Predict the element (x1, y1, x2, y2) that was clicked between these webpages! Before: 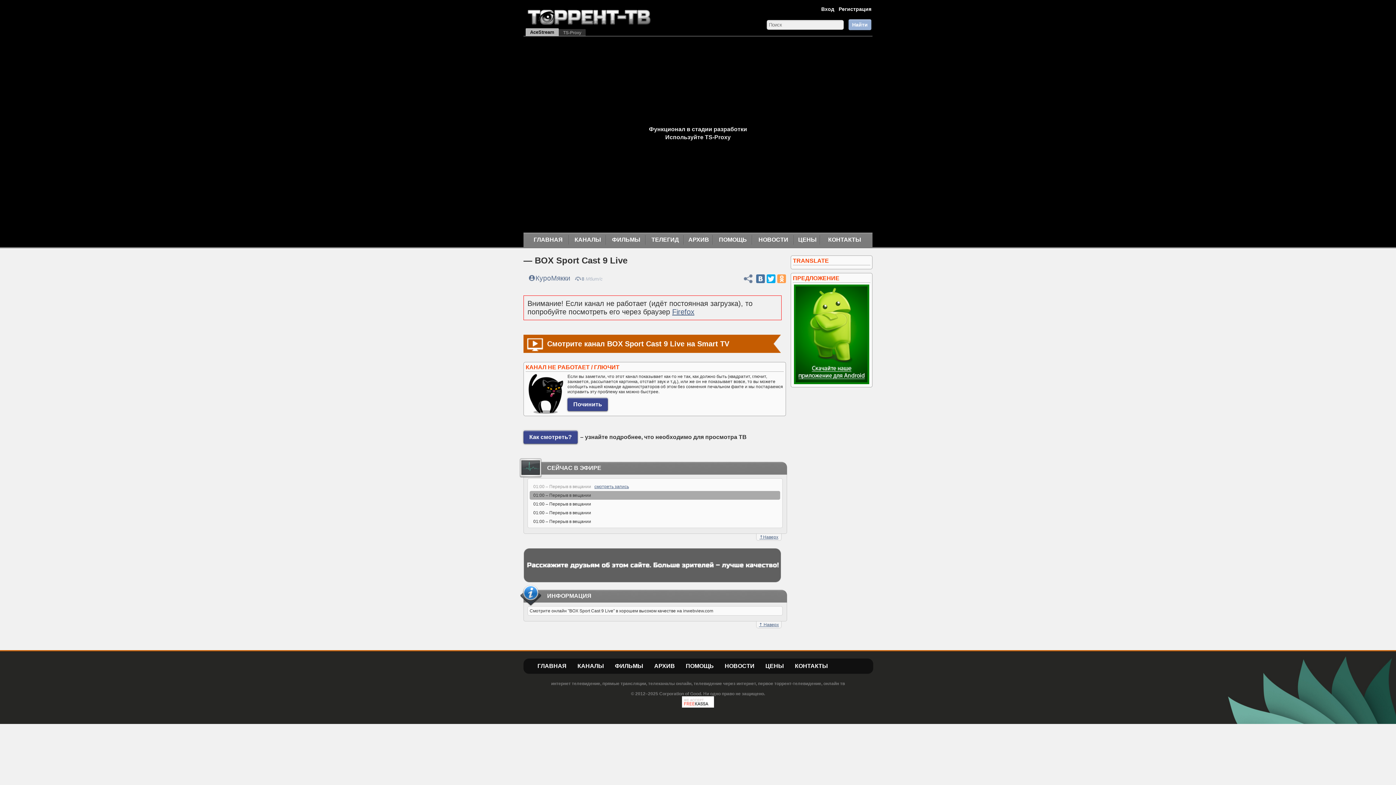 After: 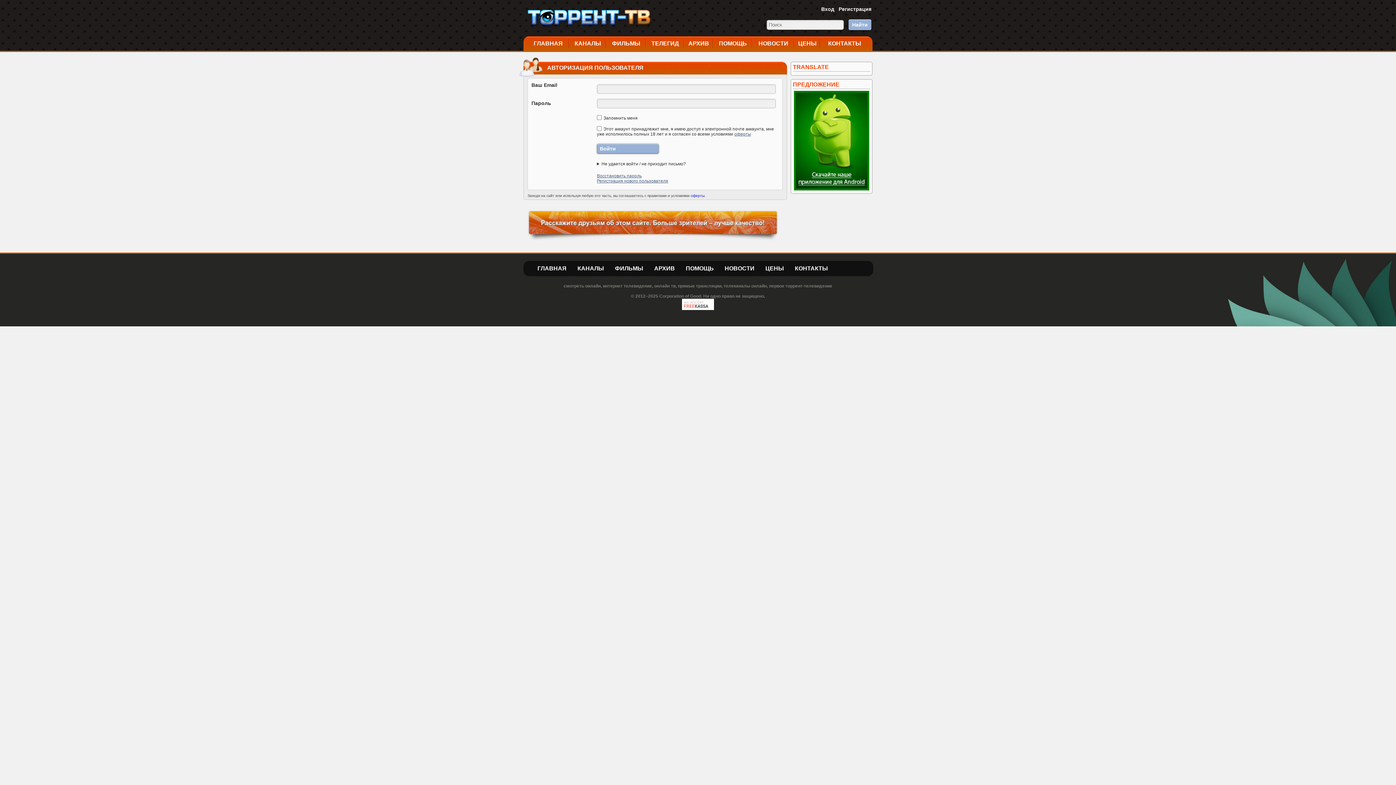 Action: bbox: (606, 232, 646, 247) label: ФИЛЬМЫ